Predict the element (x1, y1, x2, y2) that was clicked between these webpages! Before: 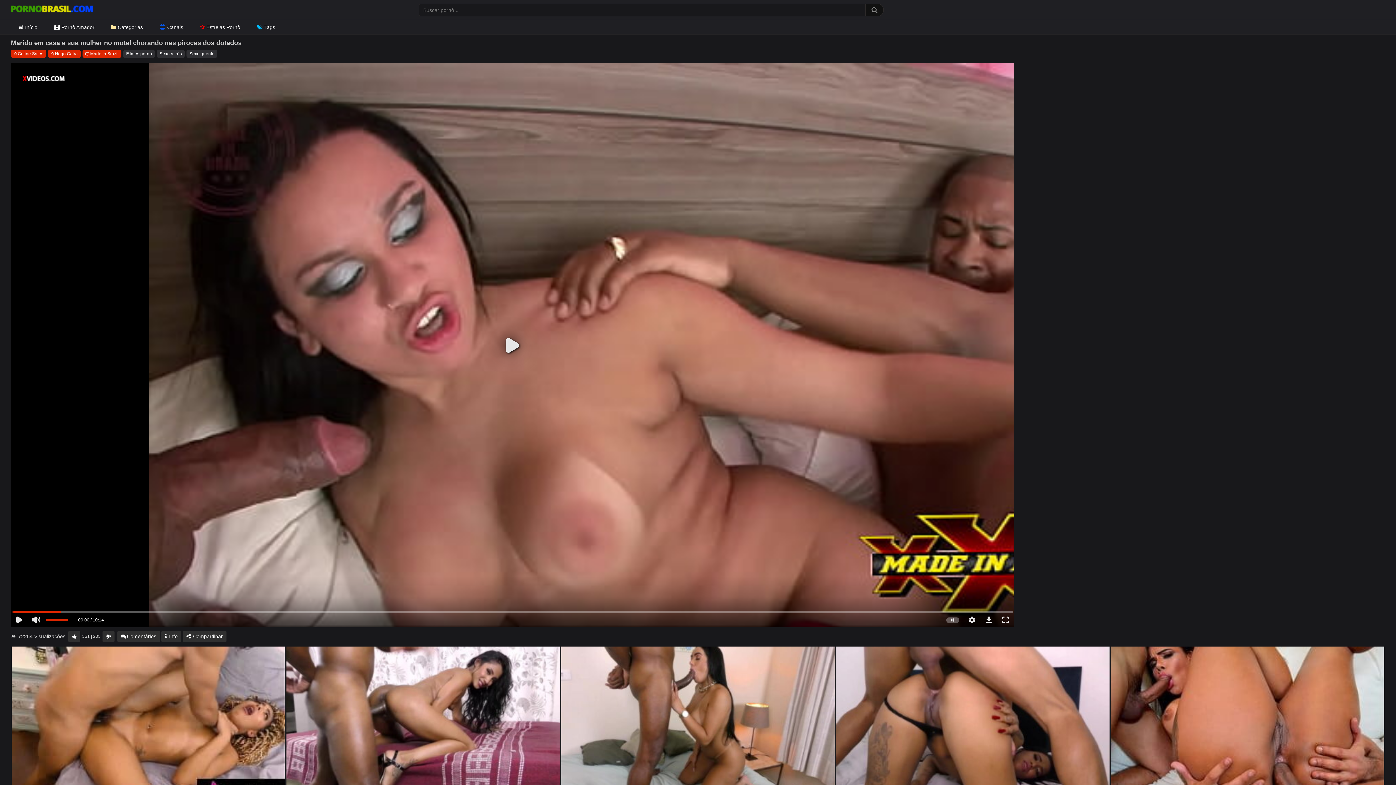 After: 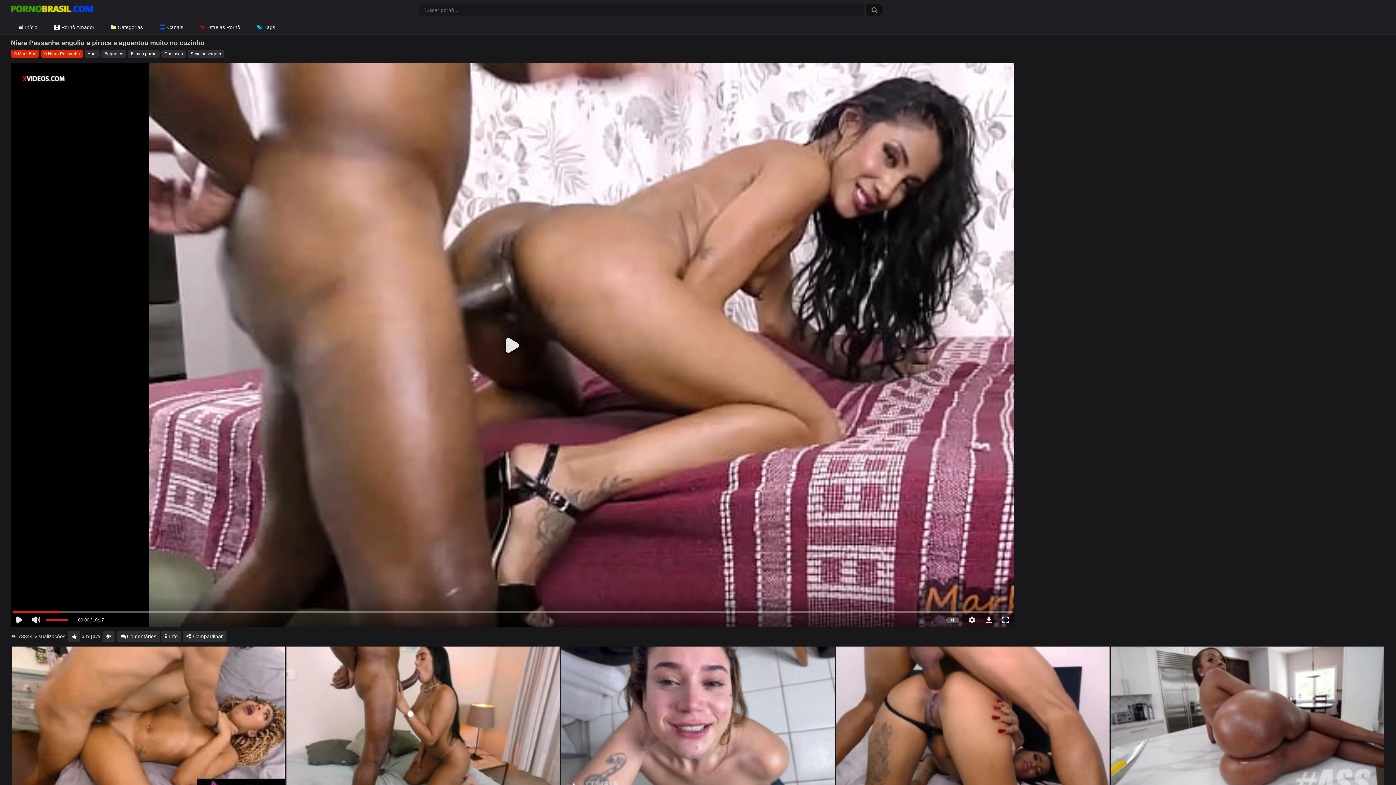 Action: bbox: (286, 646, 560, 800) label: 10:00